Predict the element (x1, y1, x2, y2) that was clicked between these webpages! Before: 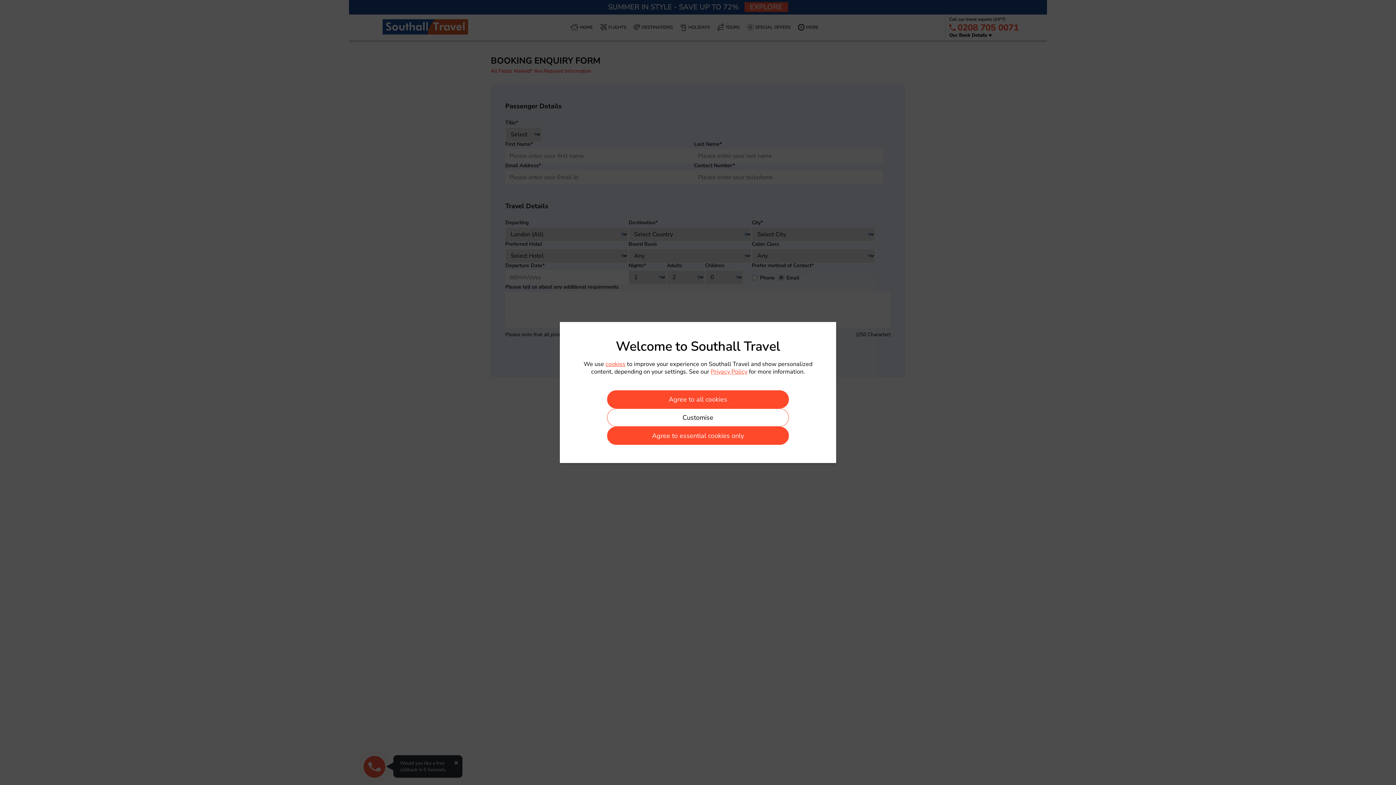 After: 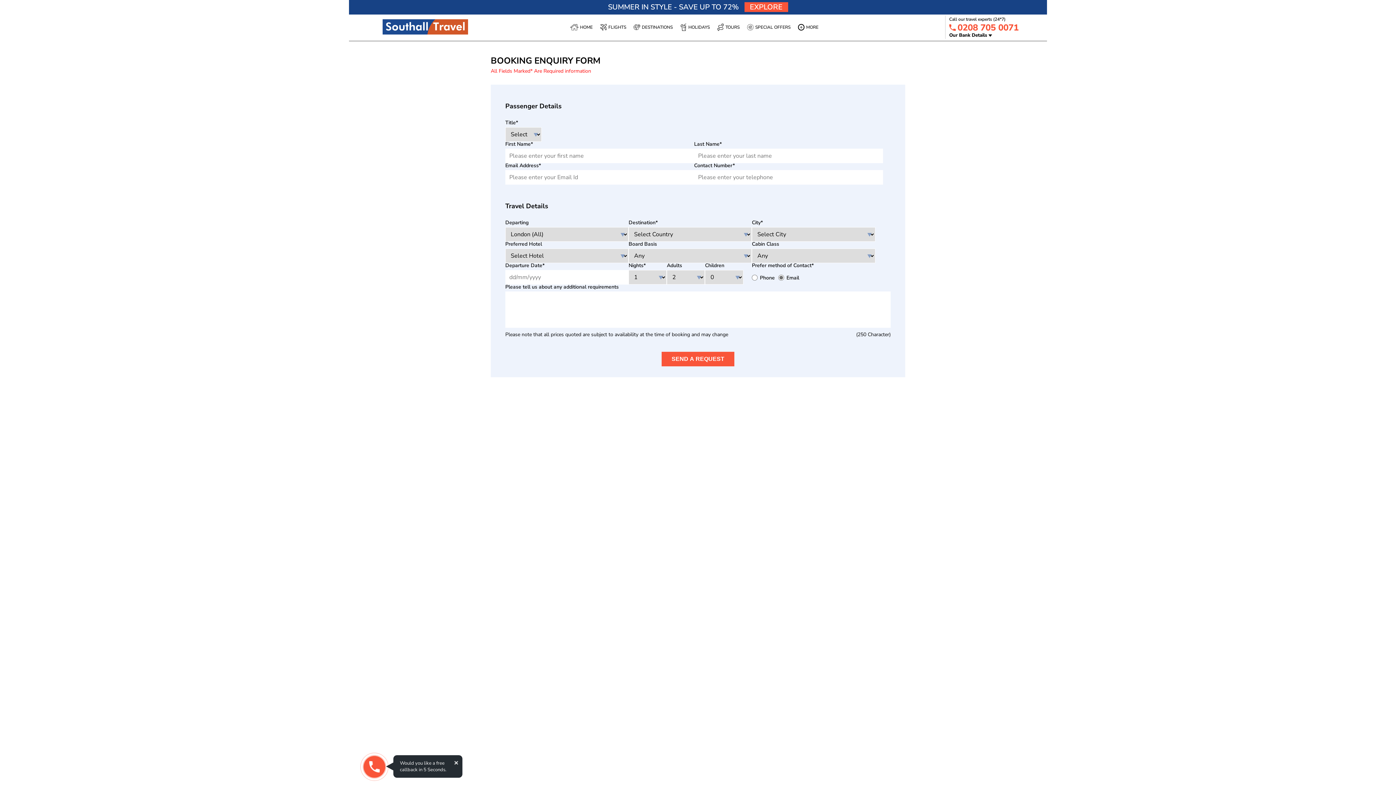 Action: bbox: (607, 427, 788, 444) label: Agree to essential cookies only